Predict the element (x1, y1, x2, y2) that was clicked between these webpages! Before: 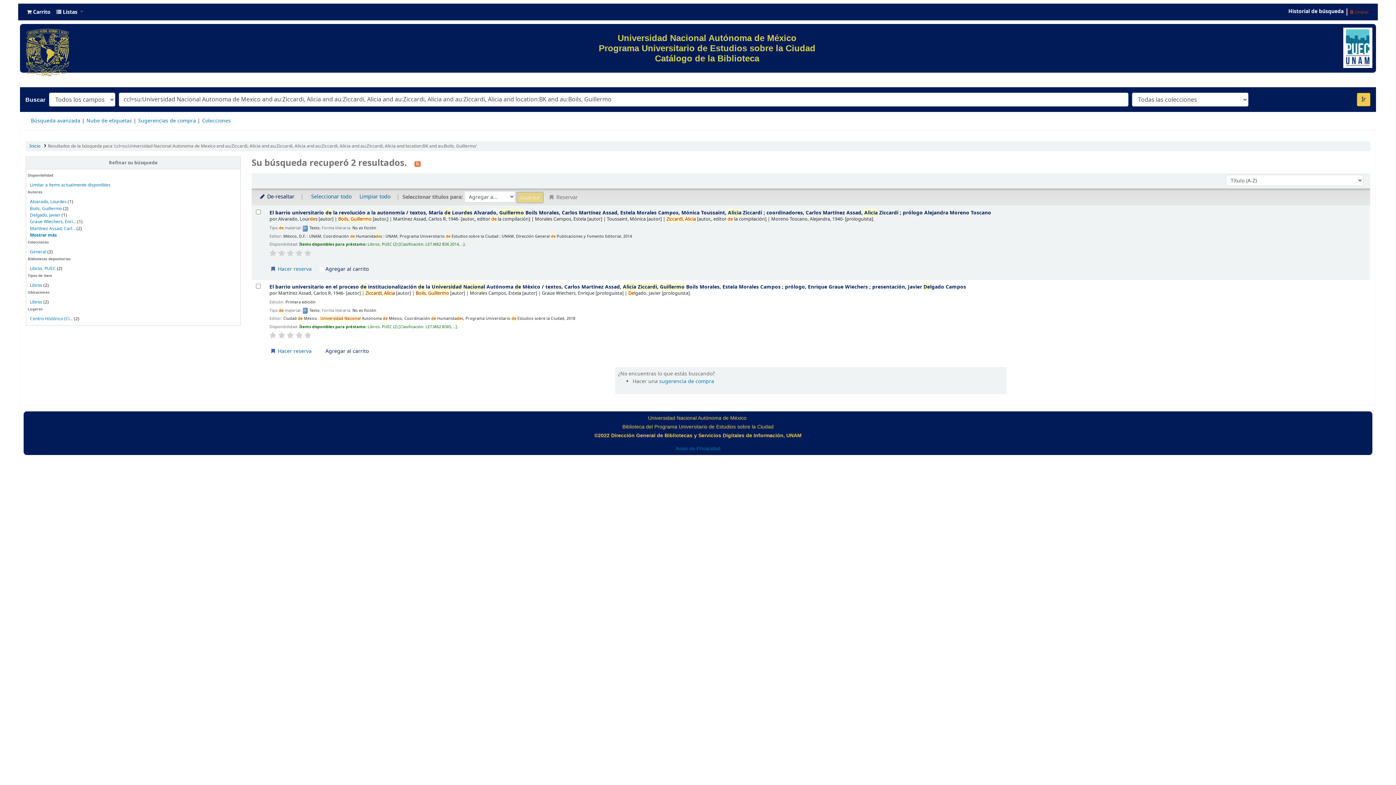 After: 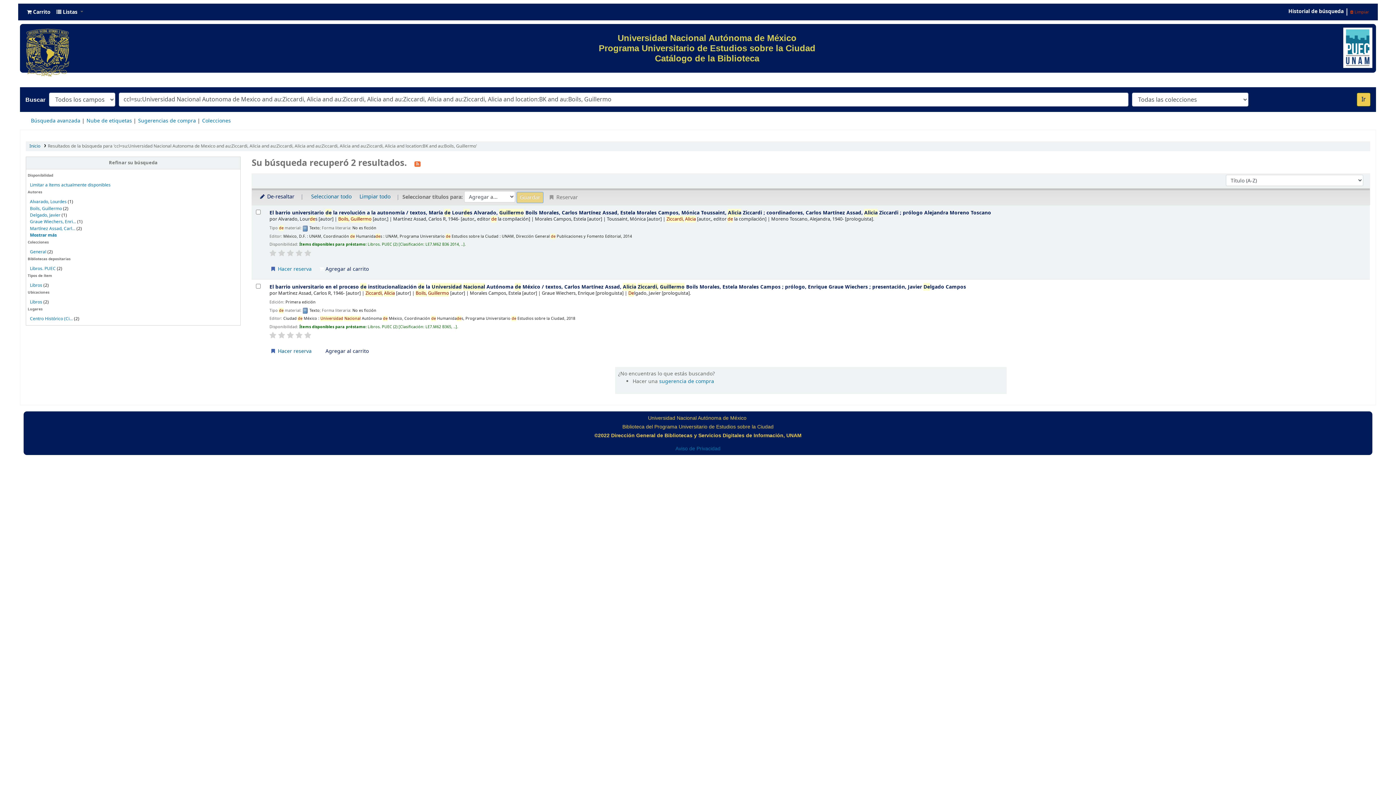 Action: bbox: (295, 249, 302, 256)